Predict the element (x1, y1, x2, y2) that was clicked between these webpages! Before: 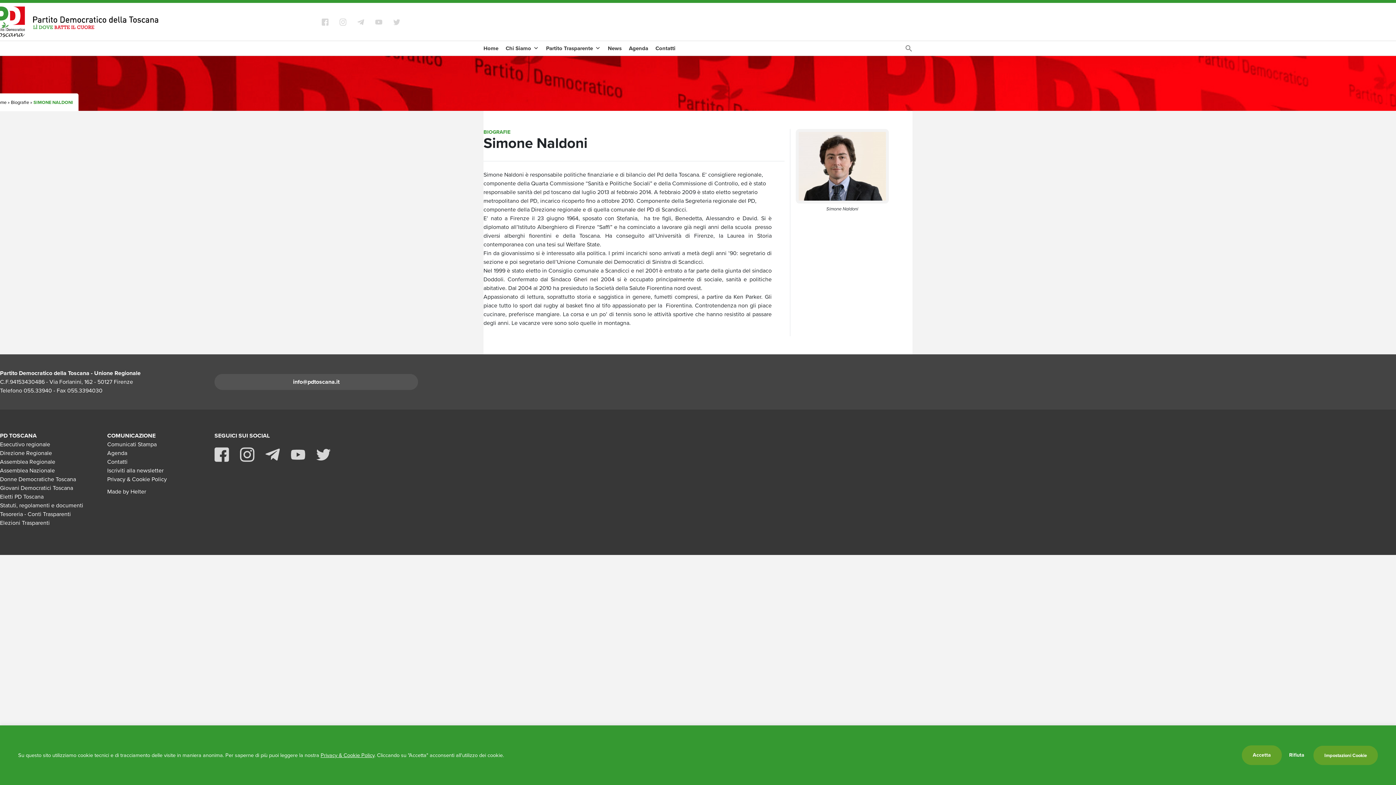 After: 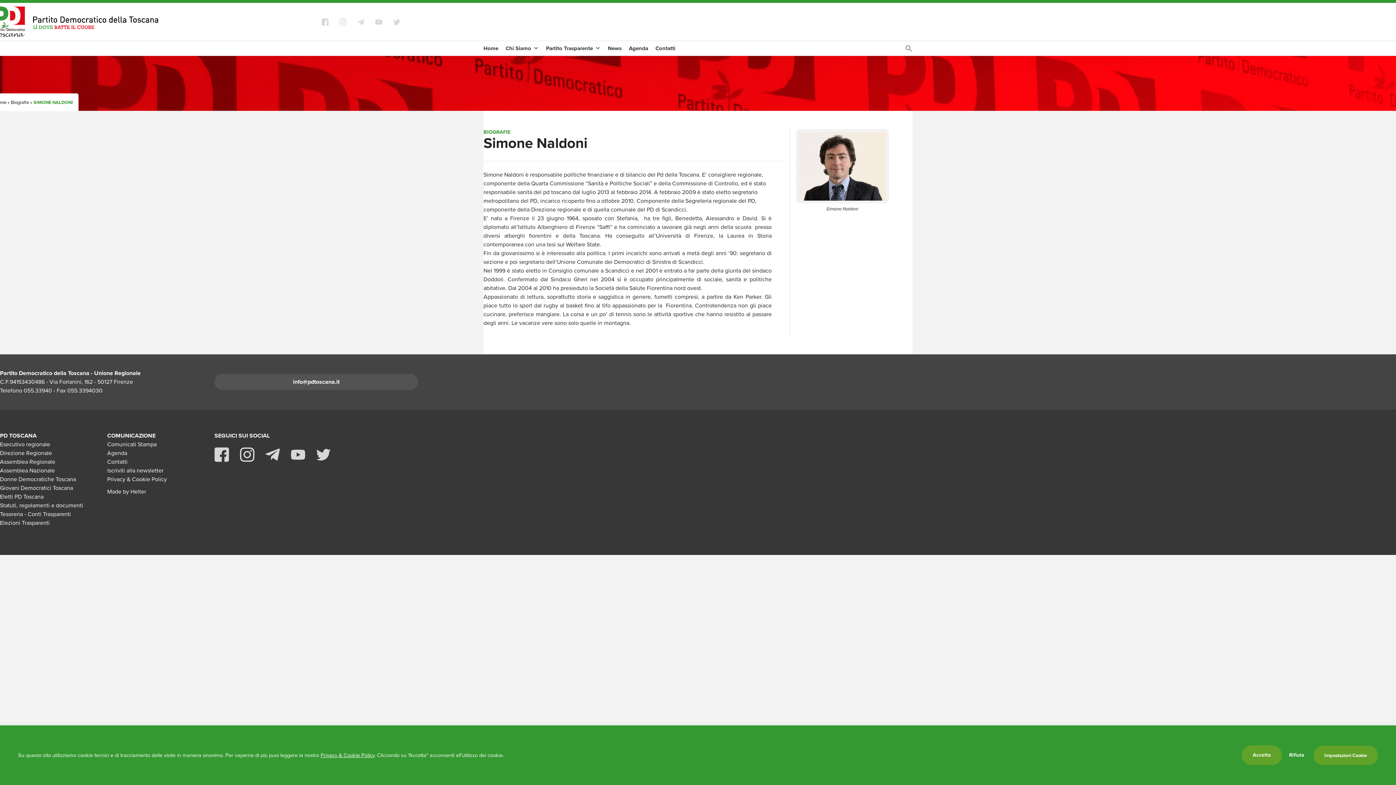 Action: bbox: (316, 450, 330, 458)